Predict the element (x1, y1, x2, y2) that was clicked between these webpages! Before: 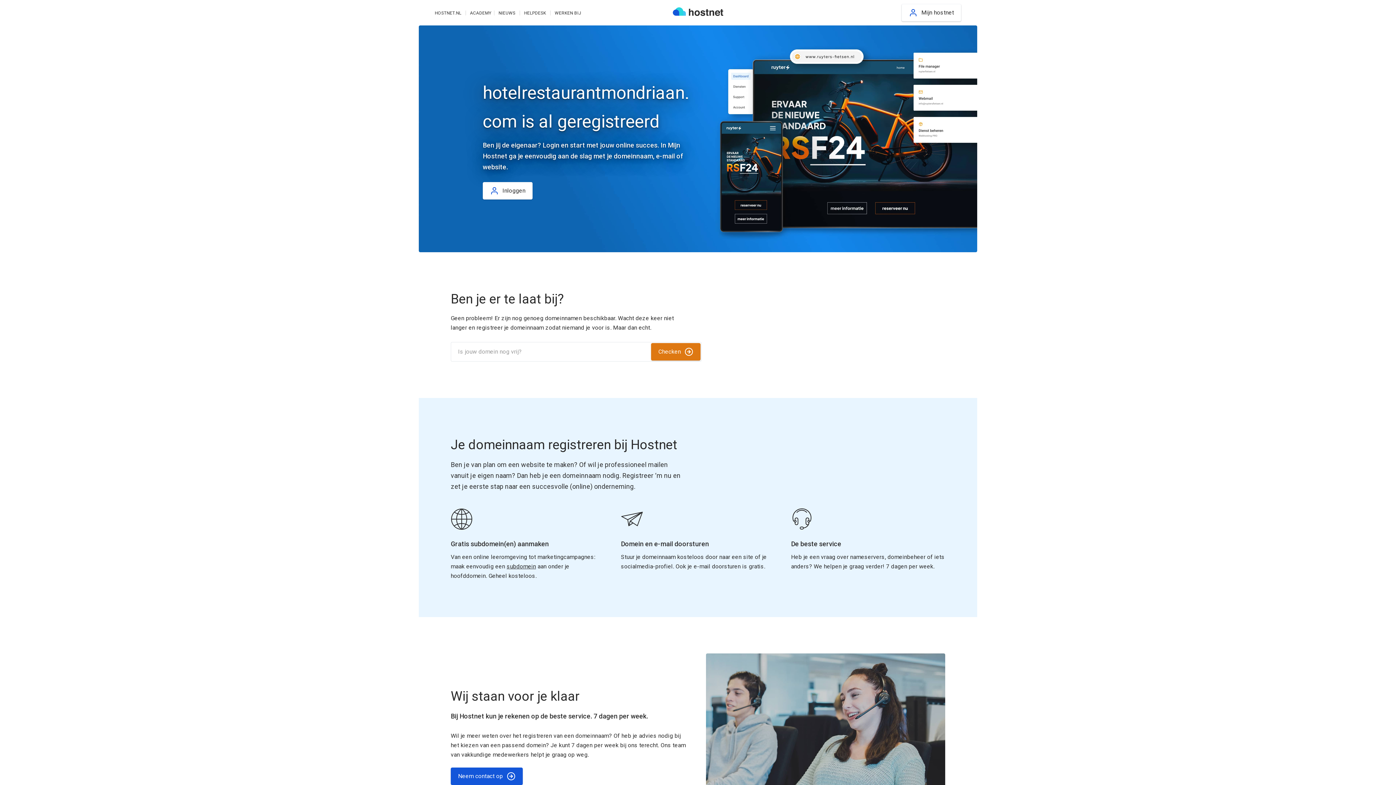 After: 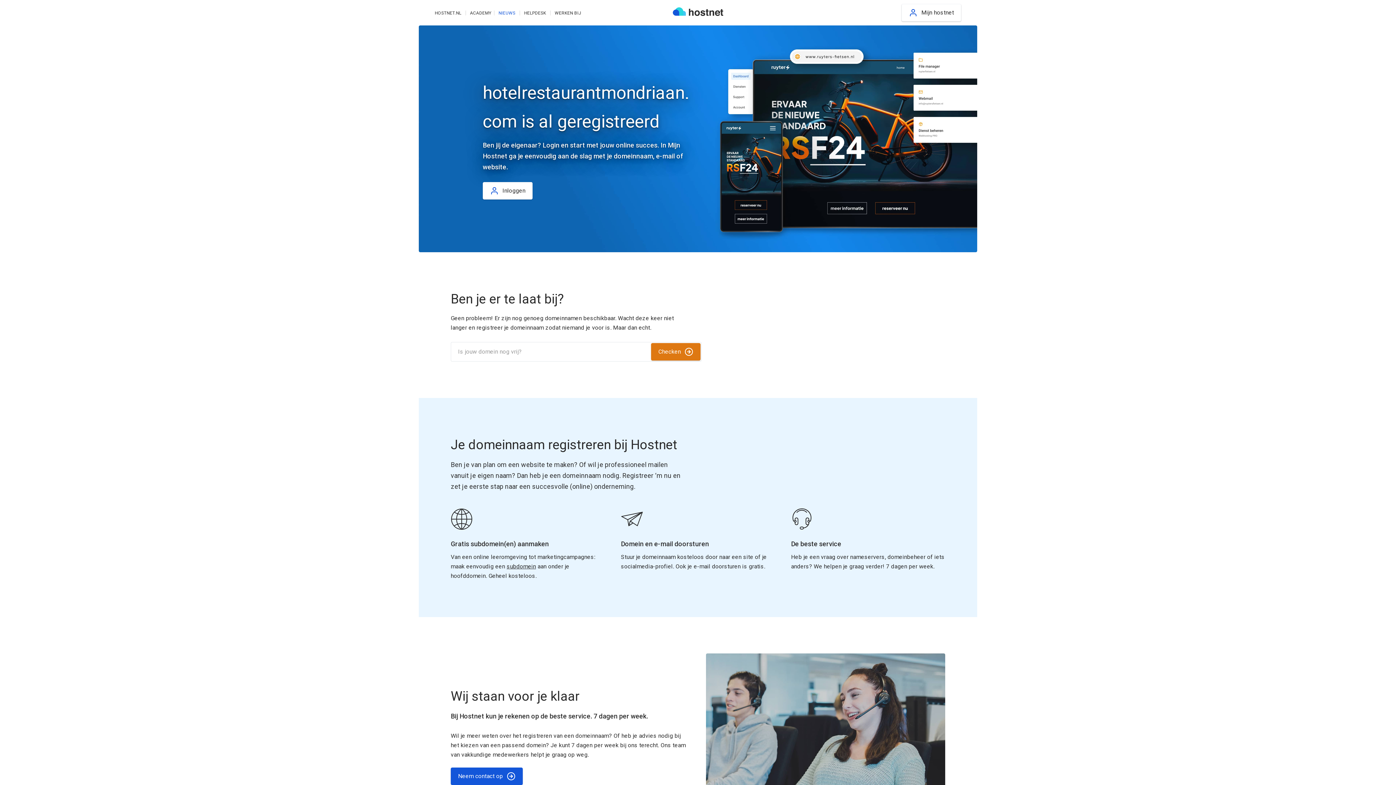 Action: bbox: (498, 10, 515, 15) label: NIEUWS